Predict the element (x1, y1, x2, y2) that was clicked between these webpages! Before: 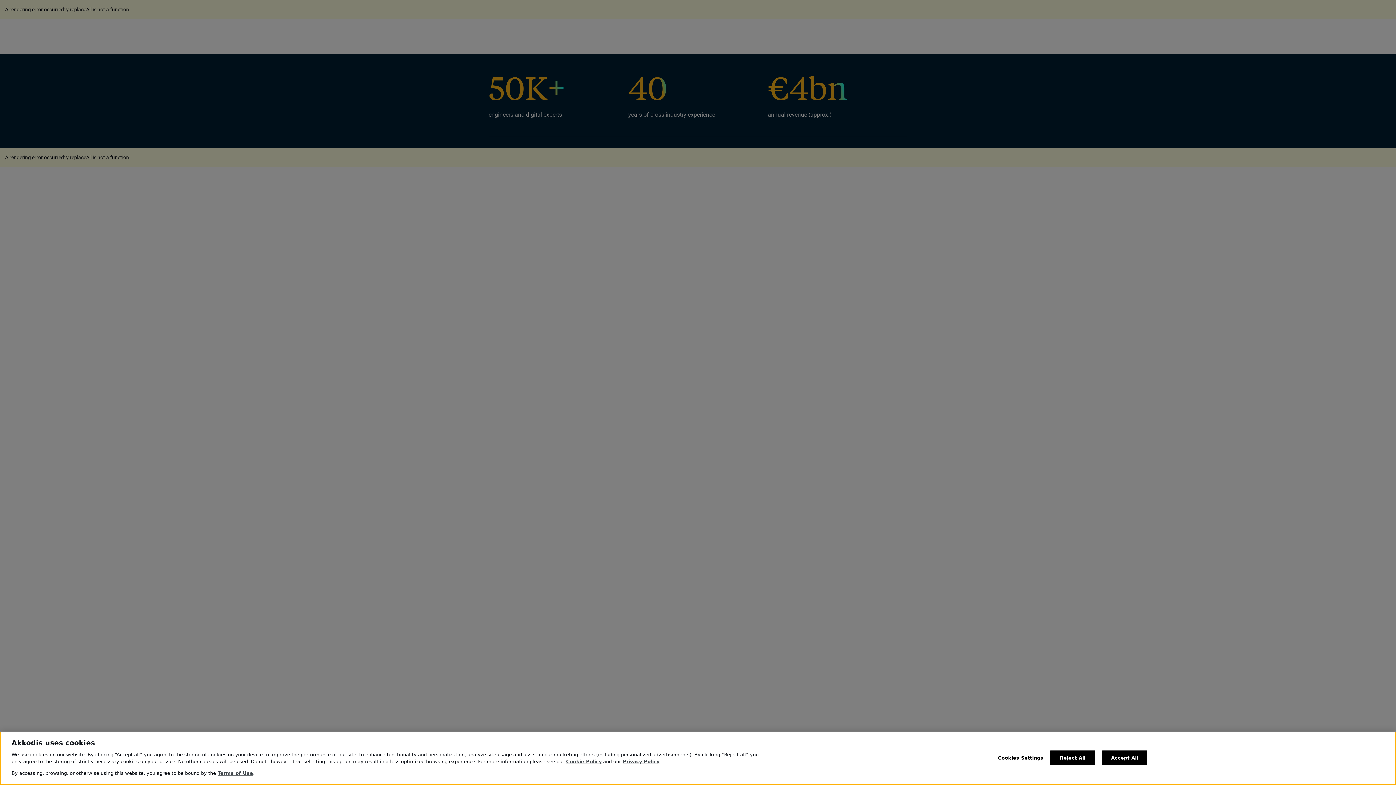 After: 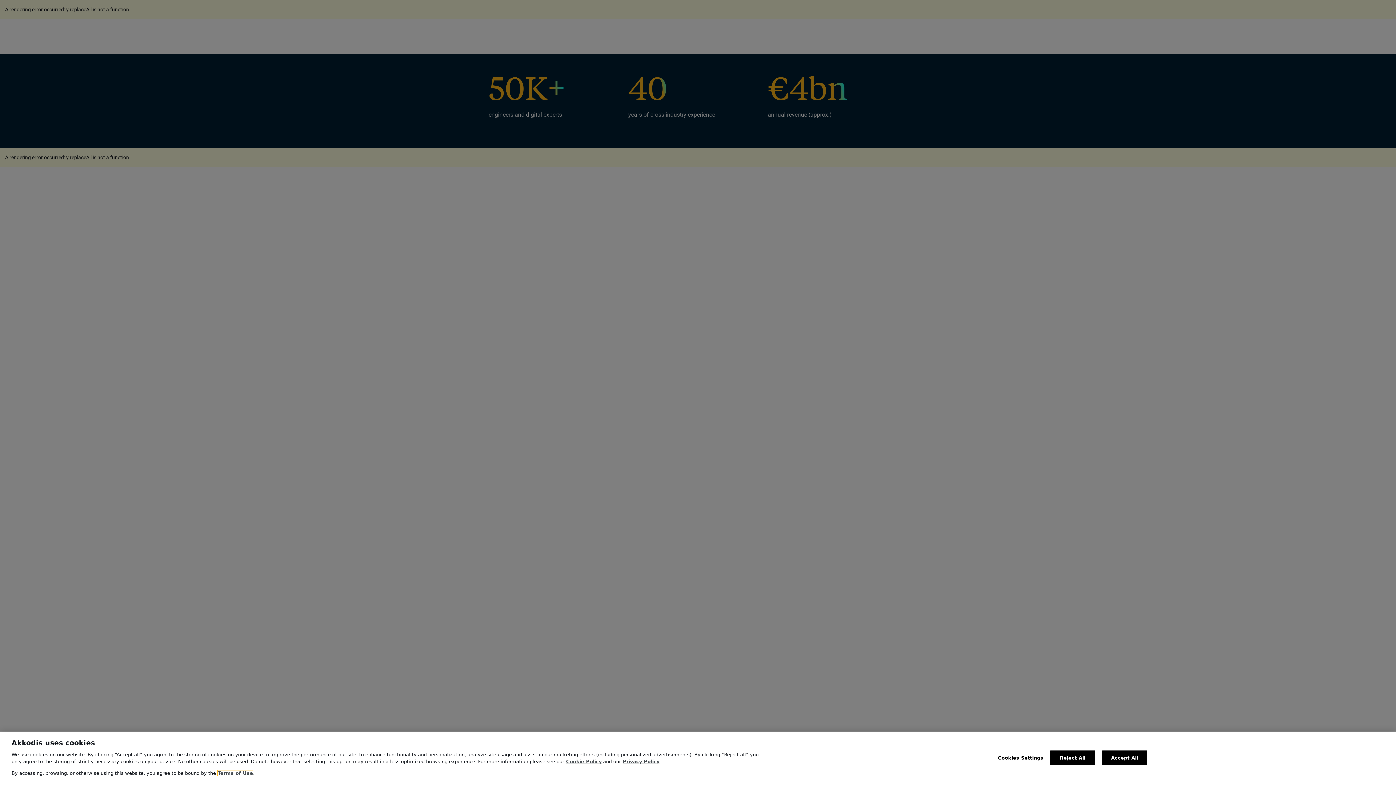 Action: bbox: (217, 770, 253, 776) label: Terms of Use